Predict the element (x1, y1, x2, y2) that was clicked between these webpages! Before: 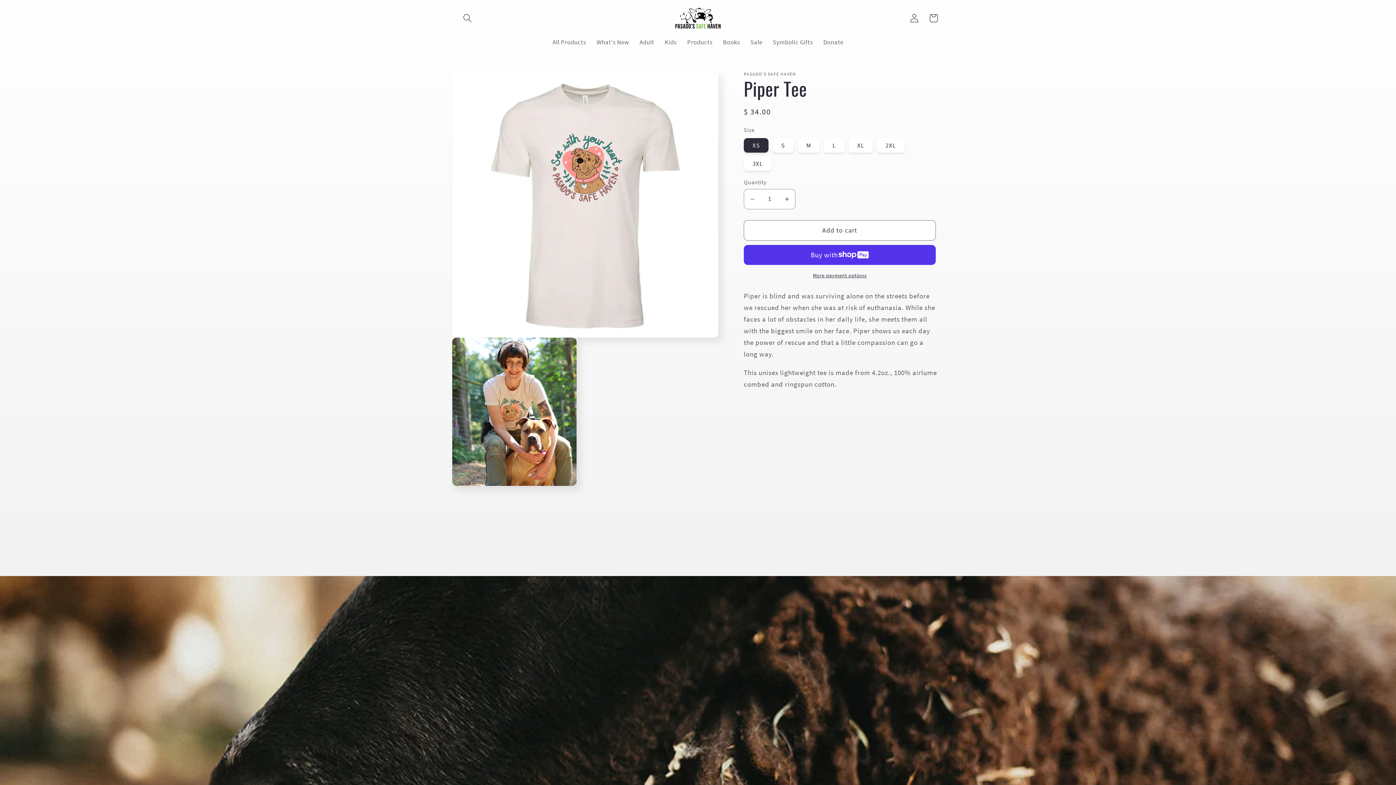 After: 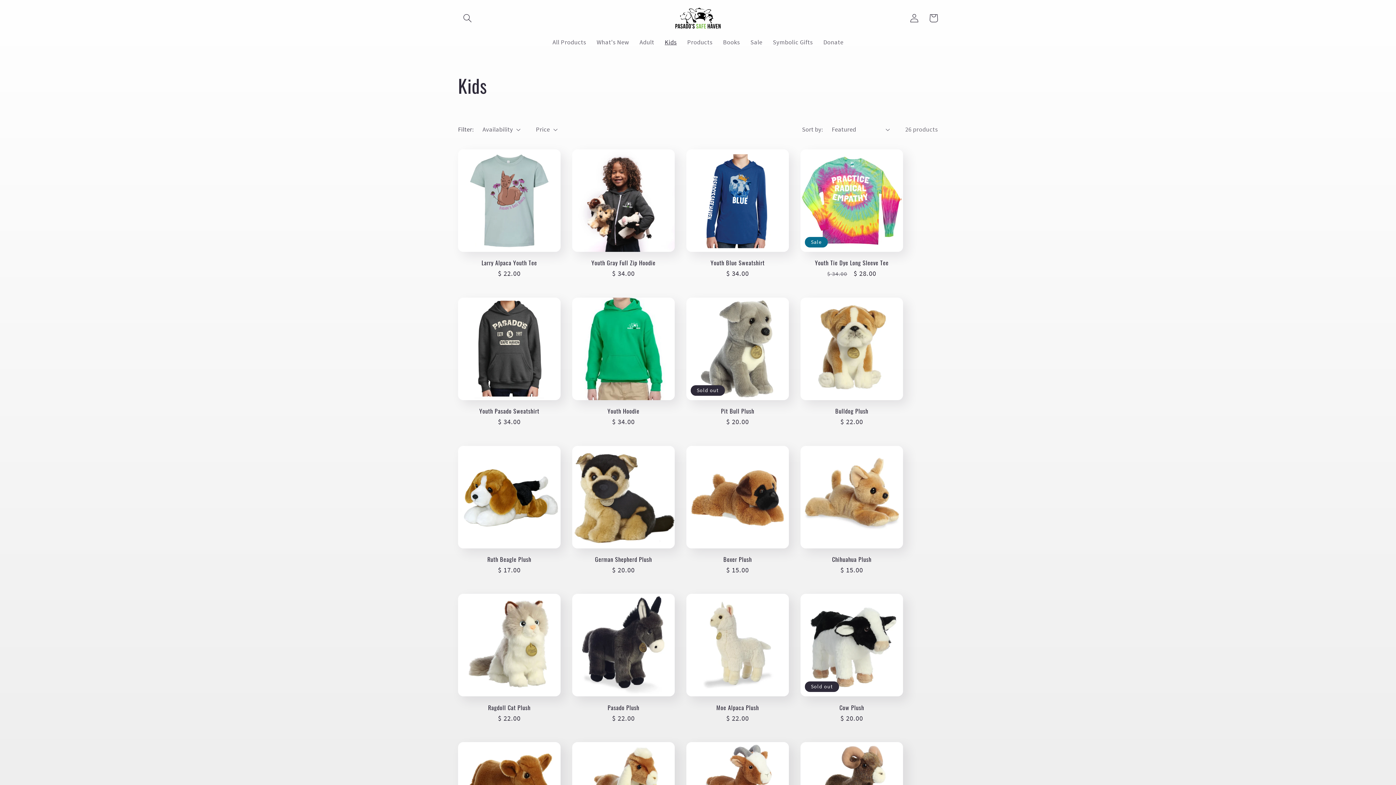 Action: label: Kids bbox: (659, 33, 682, 51)